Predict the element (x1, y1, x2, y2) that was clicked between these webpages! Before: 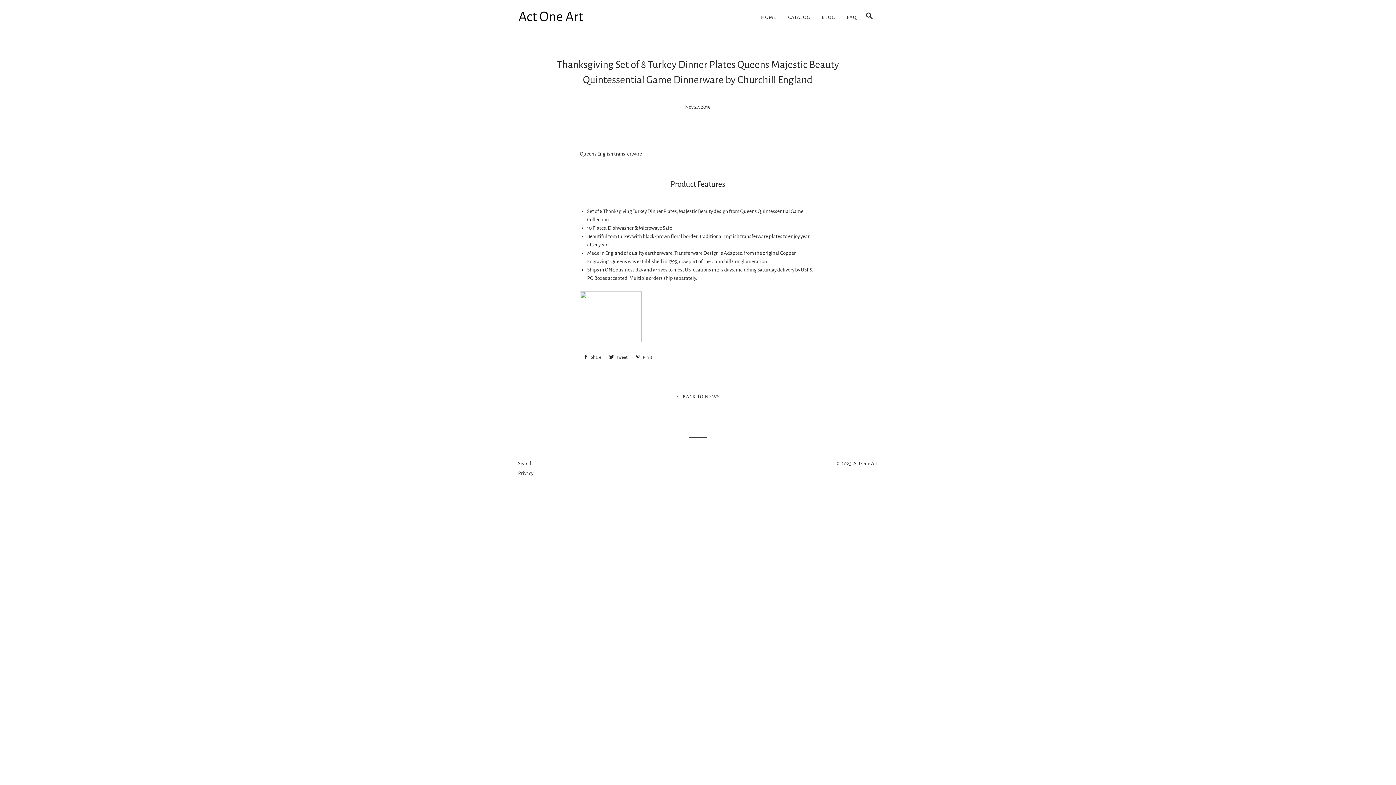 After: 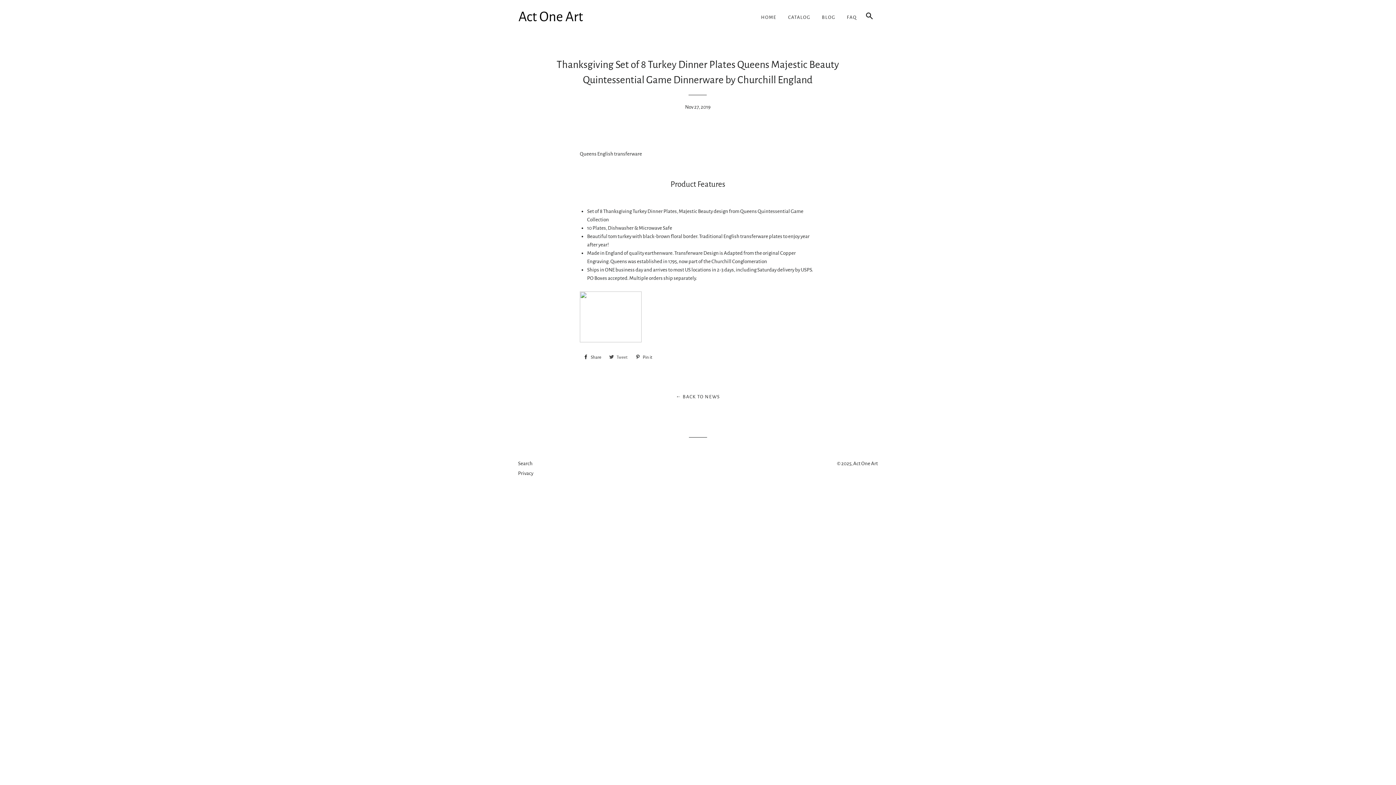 Action: bbox: (605, 352, 631, 363) label:  Tweet
Tweet on Twitter